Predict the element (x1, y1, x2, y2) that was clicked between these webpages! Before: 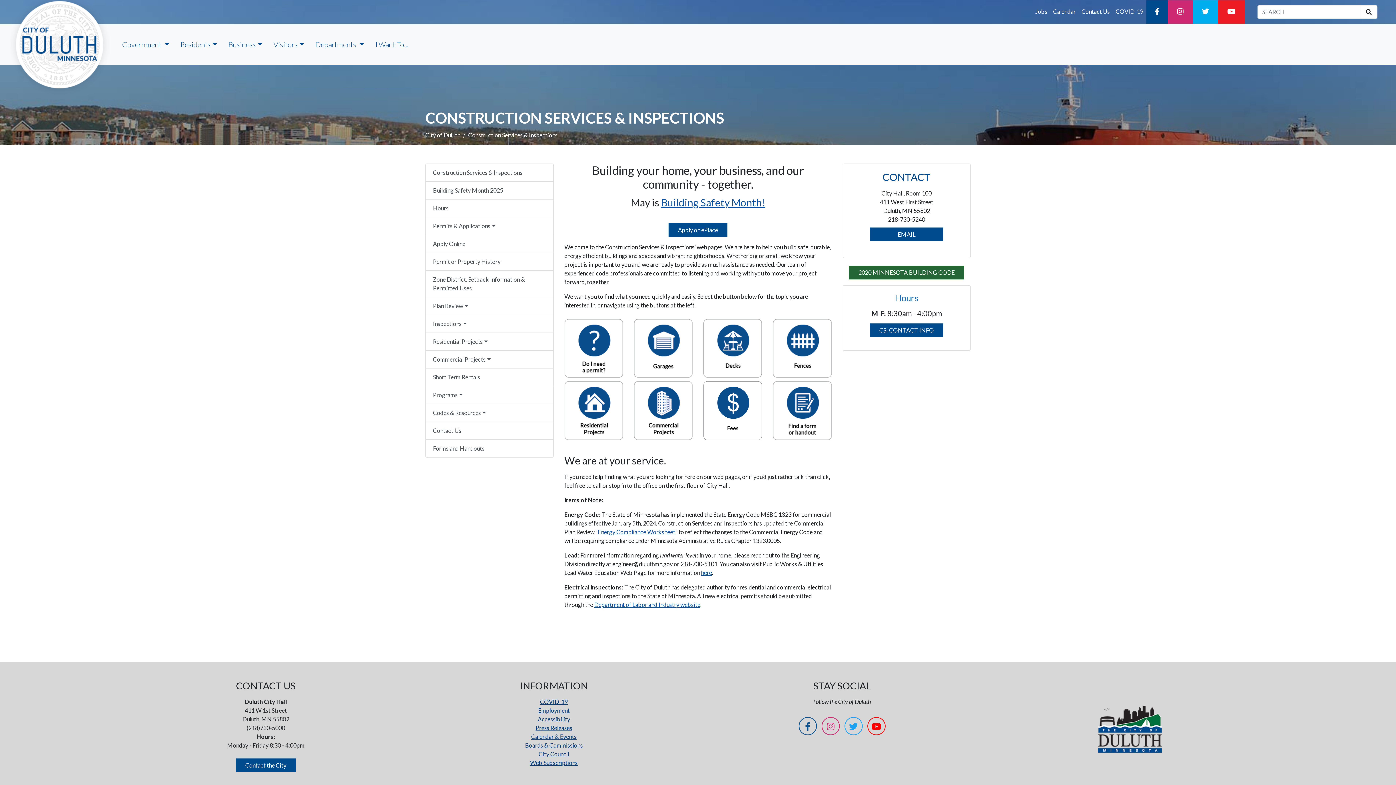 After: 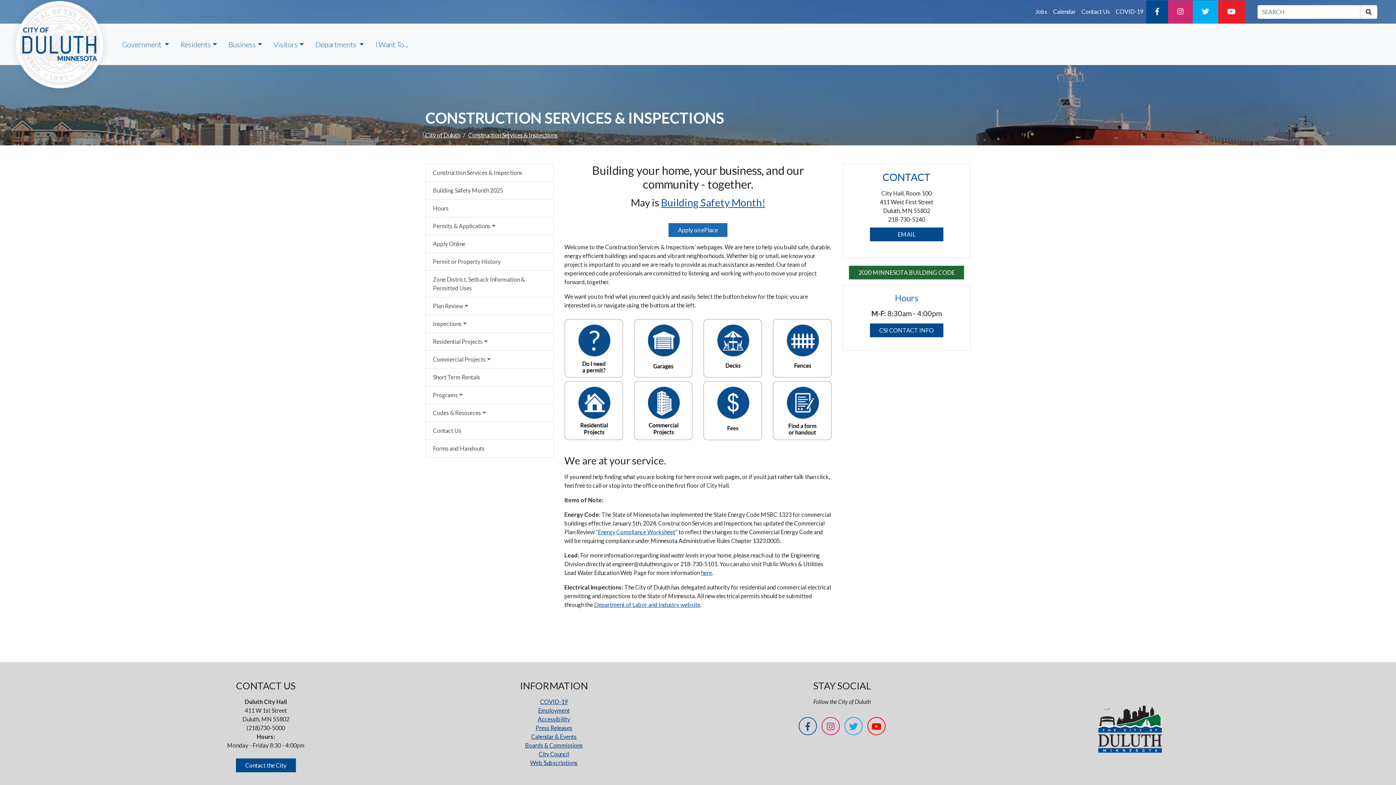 Action: bbox: (668, 225, 727, 232) label: Apply on ePlace